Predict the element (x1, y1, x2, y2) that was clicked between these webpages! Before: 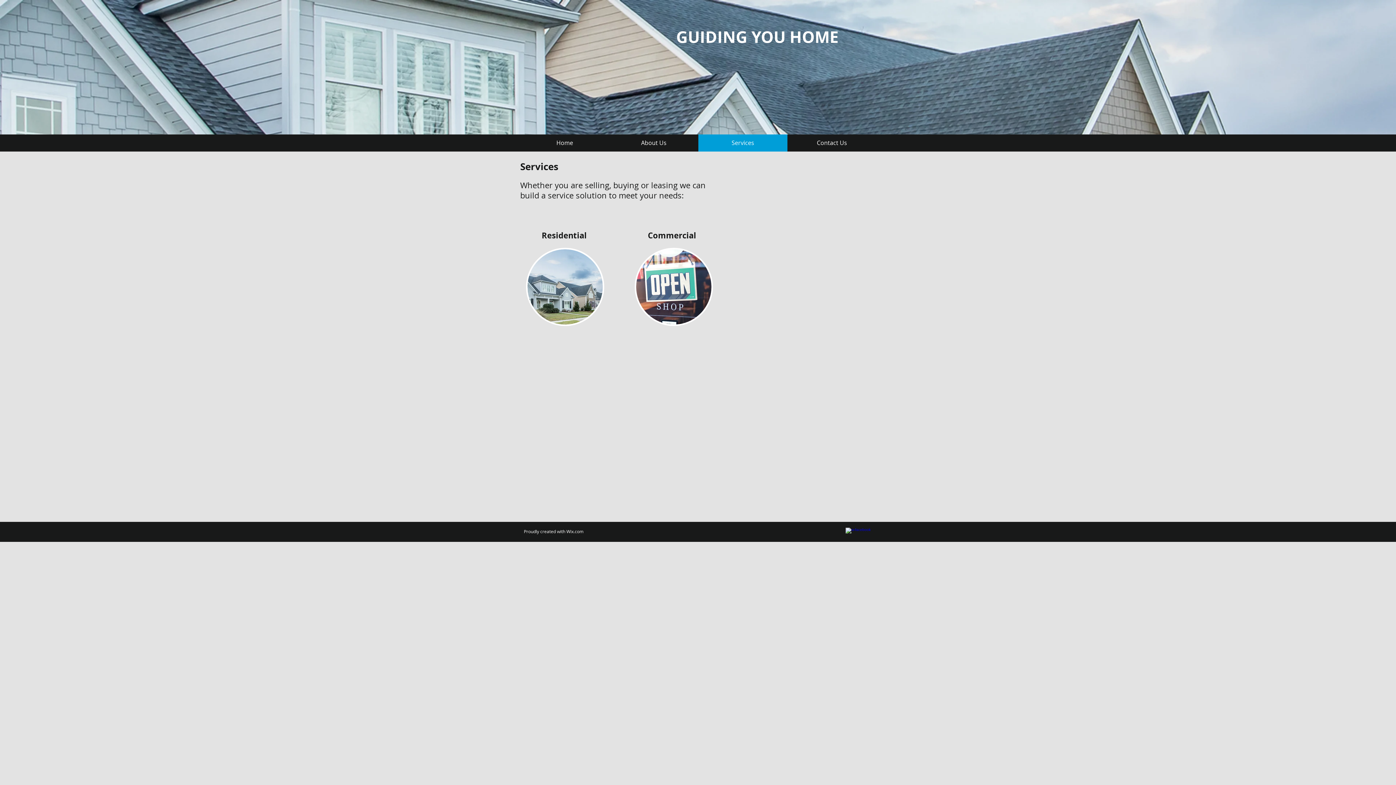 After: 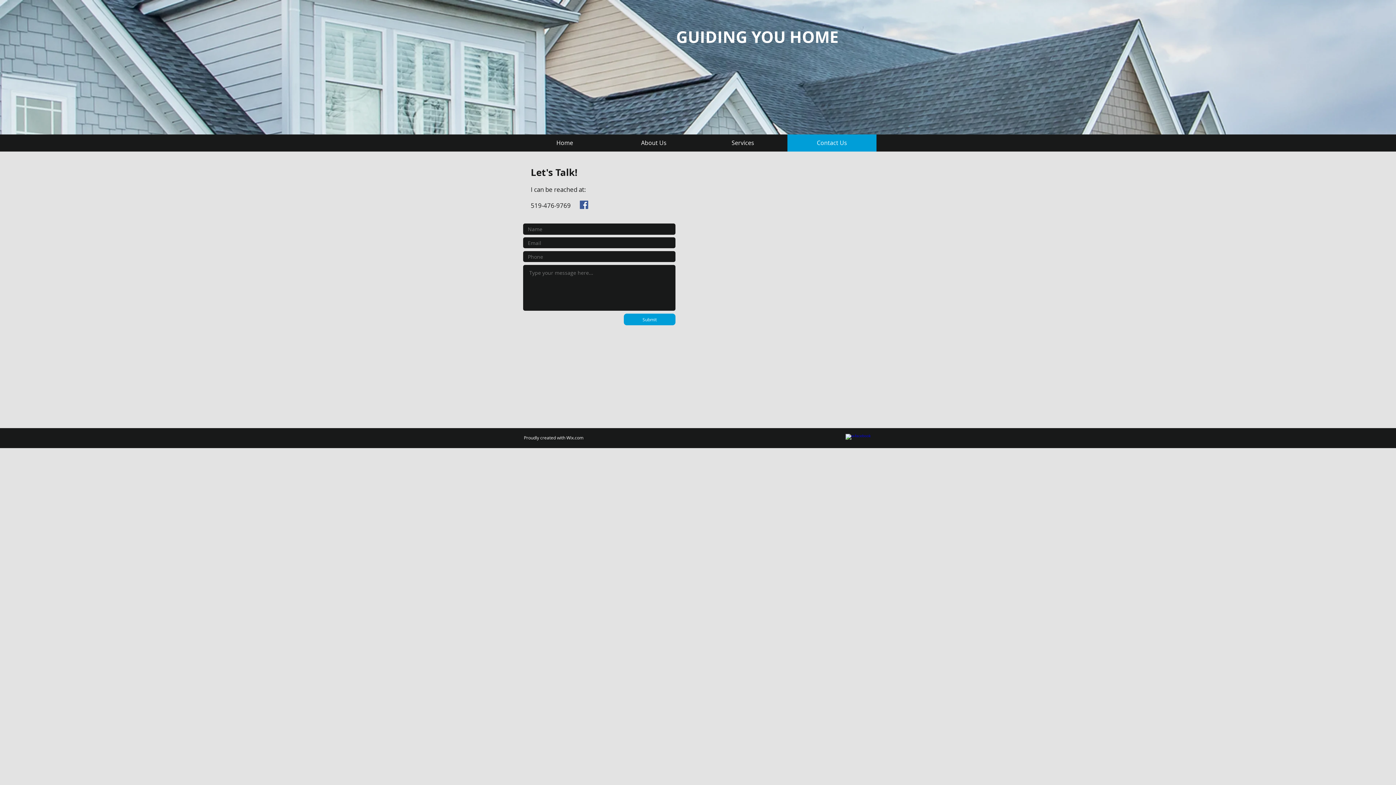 Action: bbox: (787, 134, 876, 151) label: Contact Us